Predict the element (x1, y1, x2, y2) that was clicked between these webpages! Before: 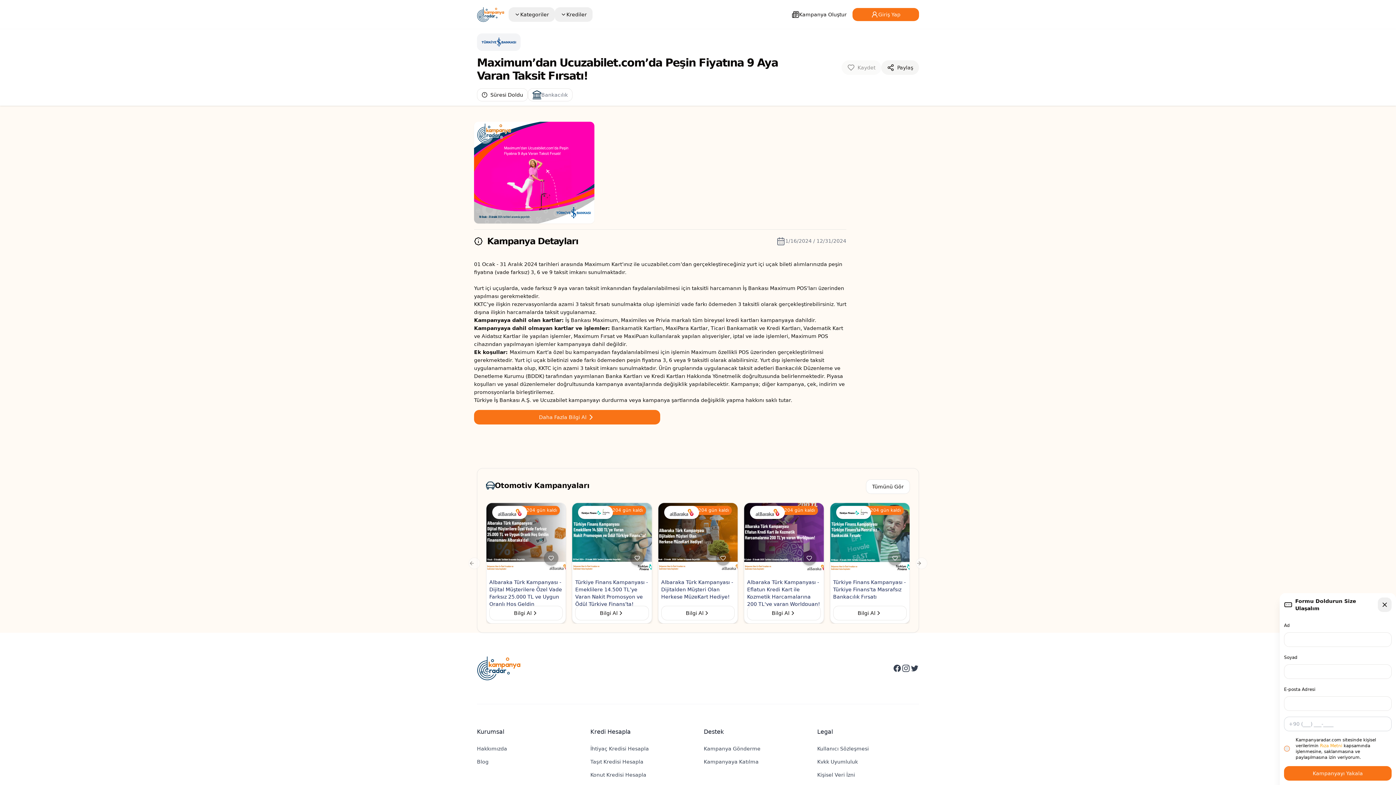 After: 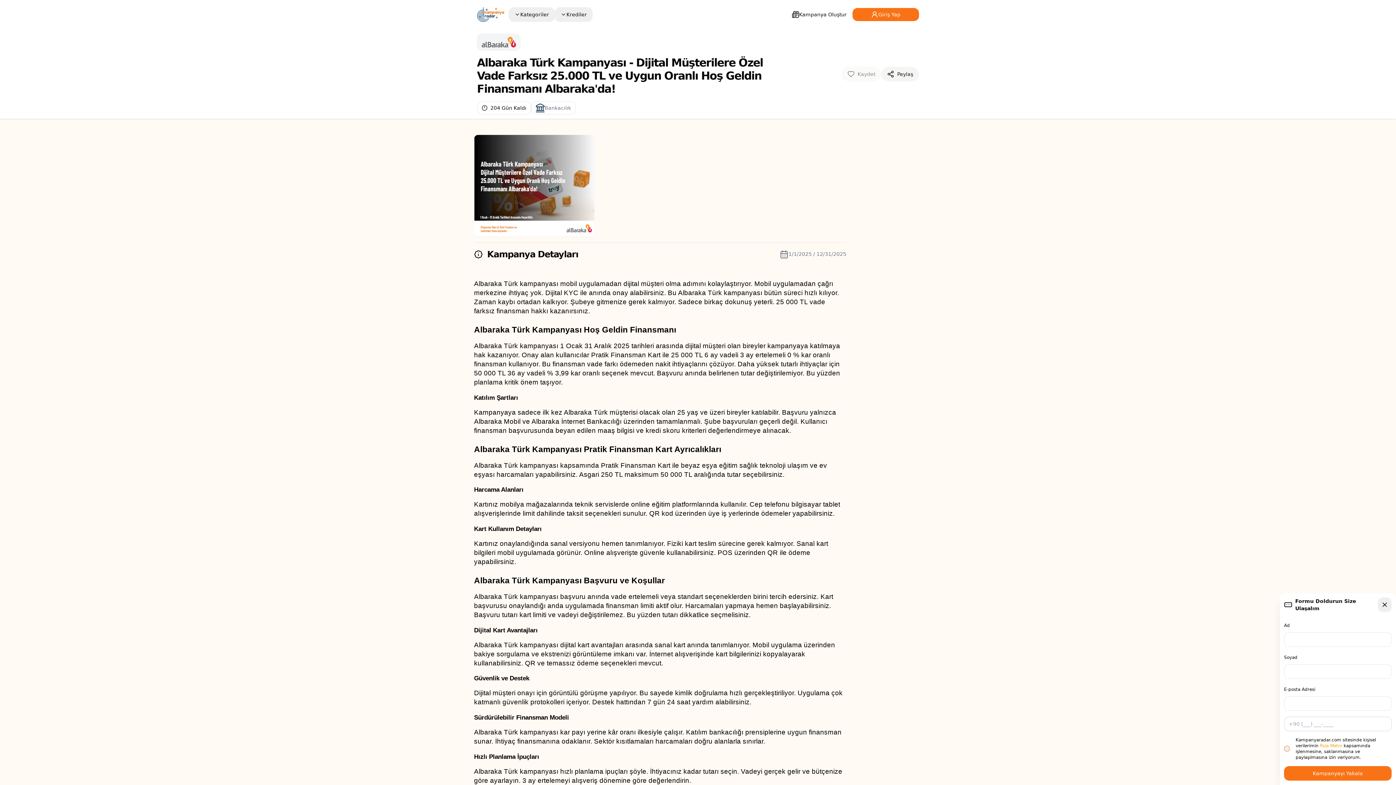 Action: label: Bilgi Al bbox: (489, 606, 563, 620)